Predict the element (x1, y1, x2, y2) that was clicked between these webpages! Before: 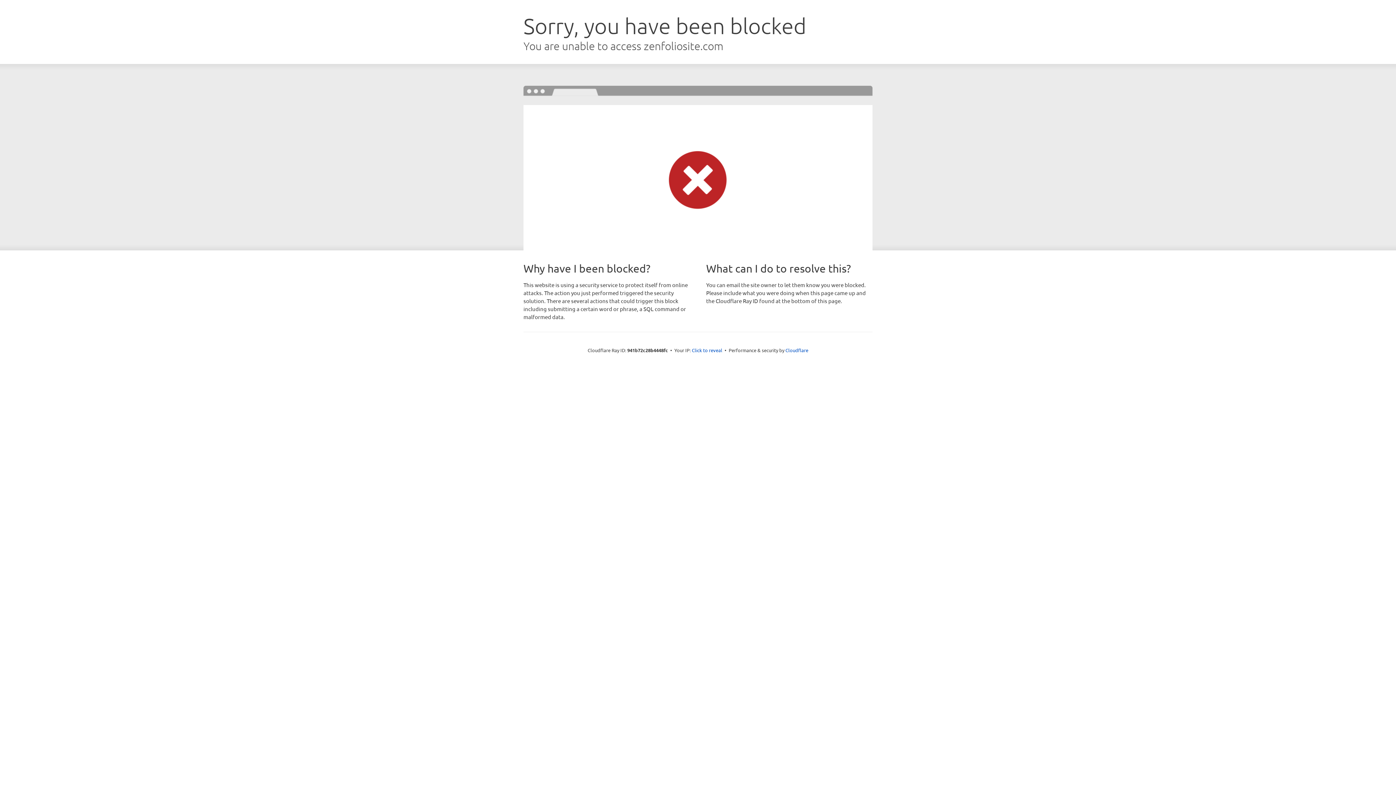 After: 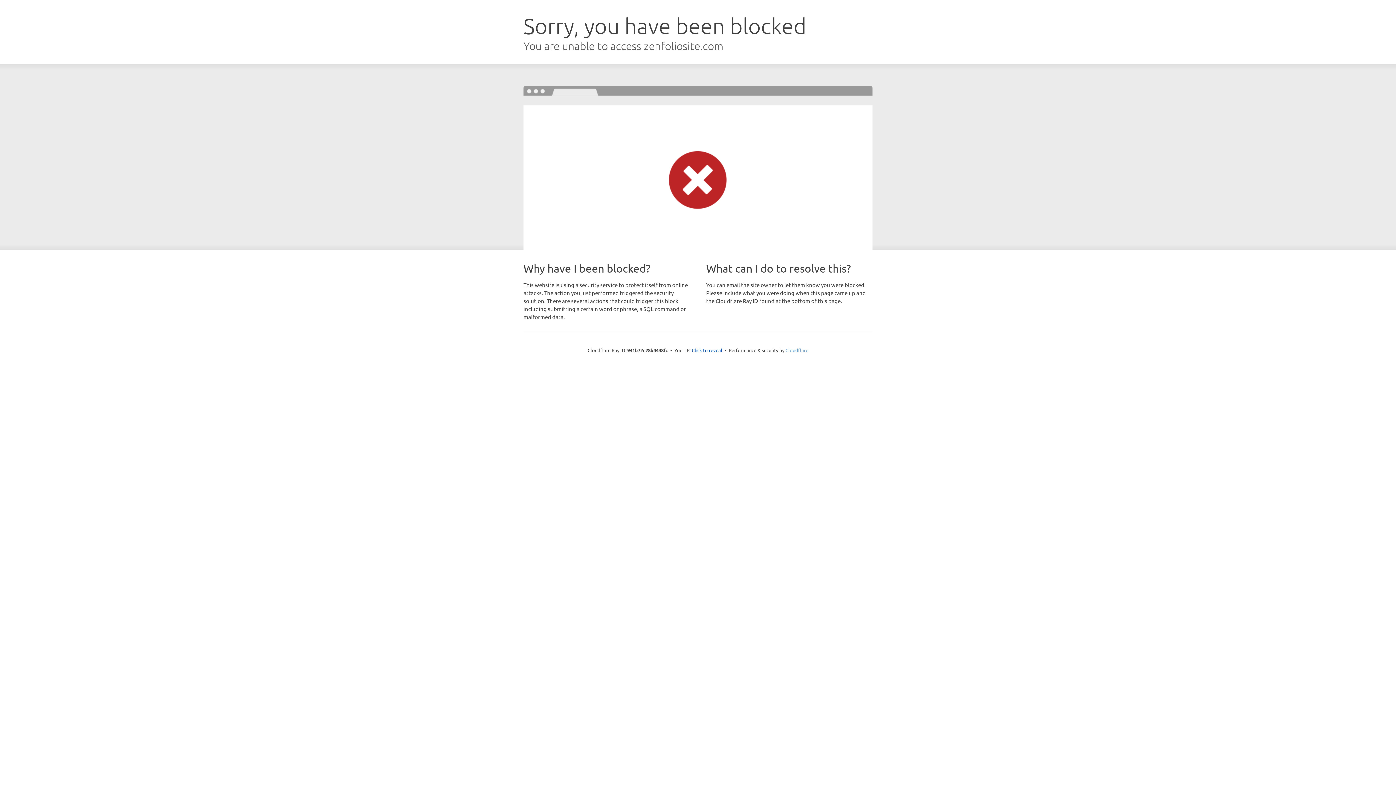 Action: bbox: (785, 347, 808, 353) label: Cloudflare